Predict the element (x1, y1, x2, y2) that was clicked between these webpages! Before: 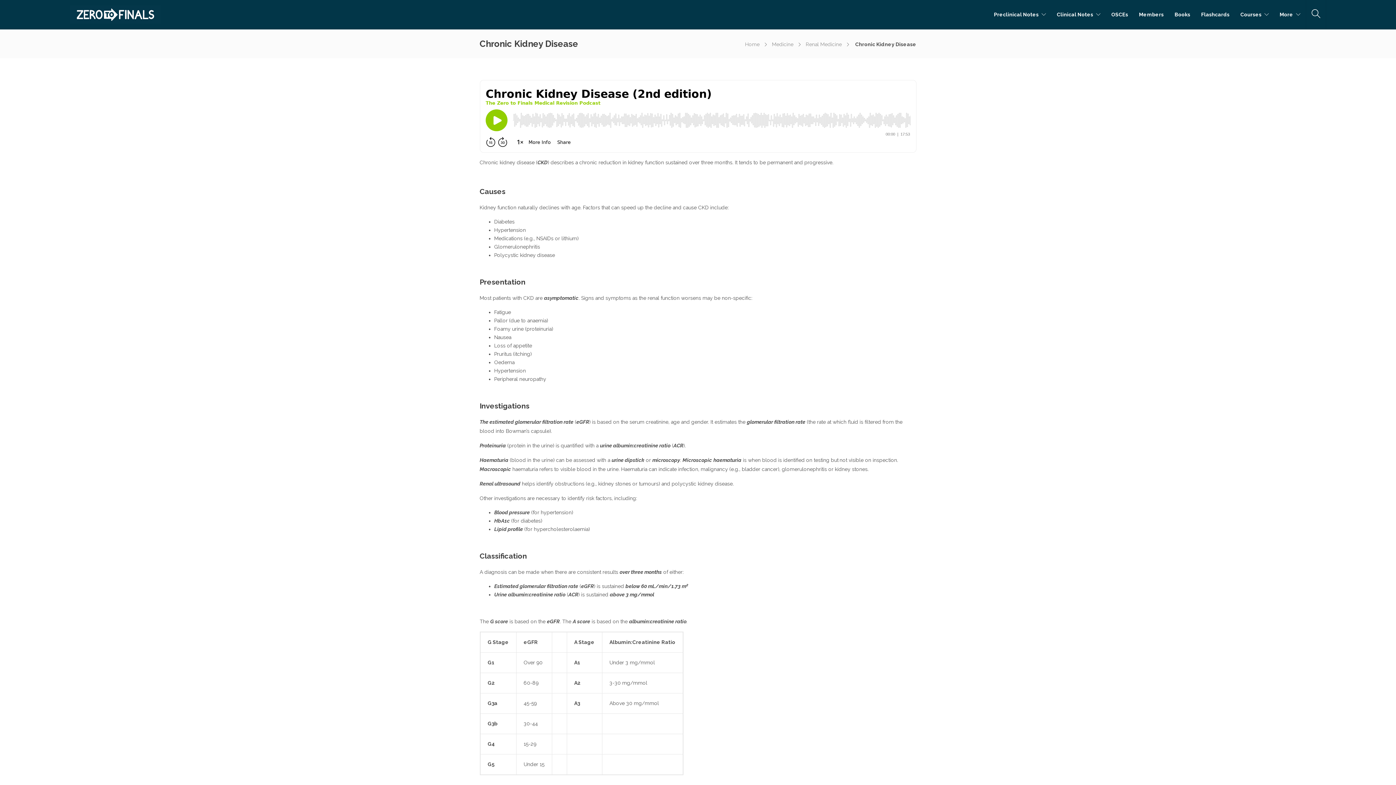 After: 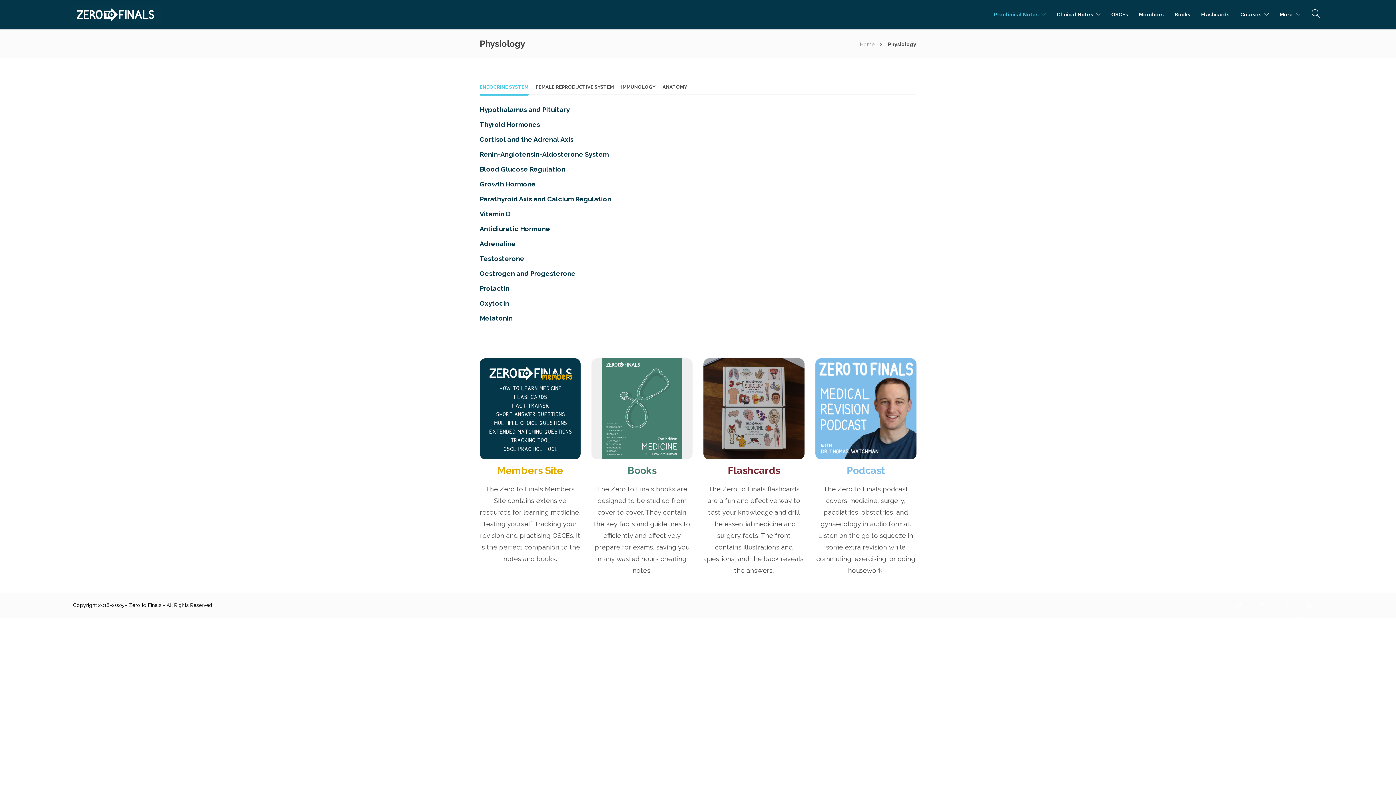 Action: label: Preclinical Notes bbox: (994, 0, 1046, 29)